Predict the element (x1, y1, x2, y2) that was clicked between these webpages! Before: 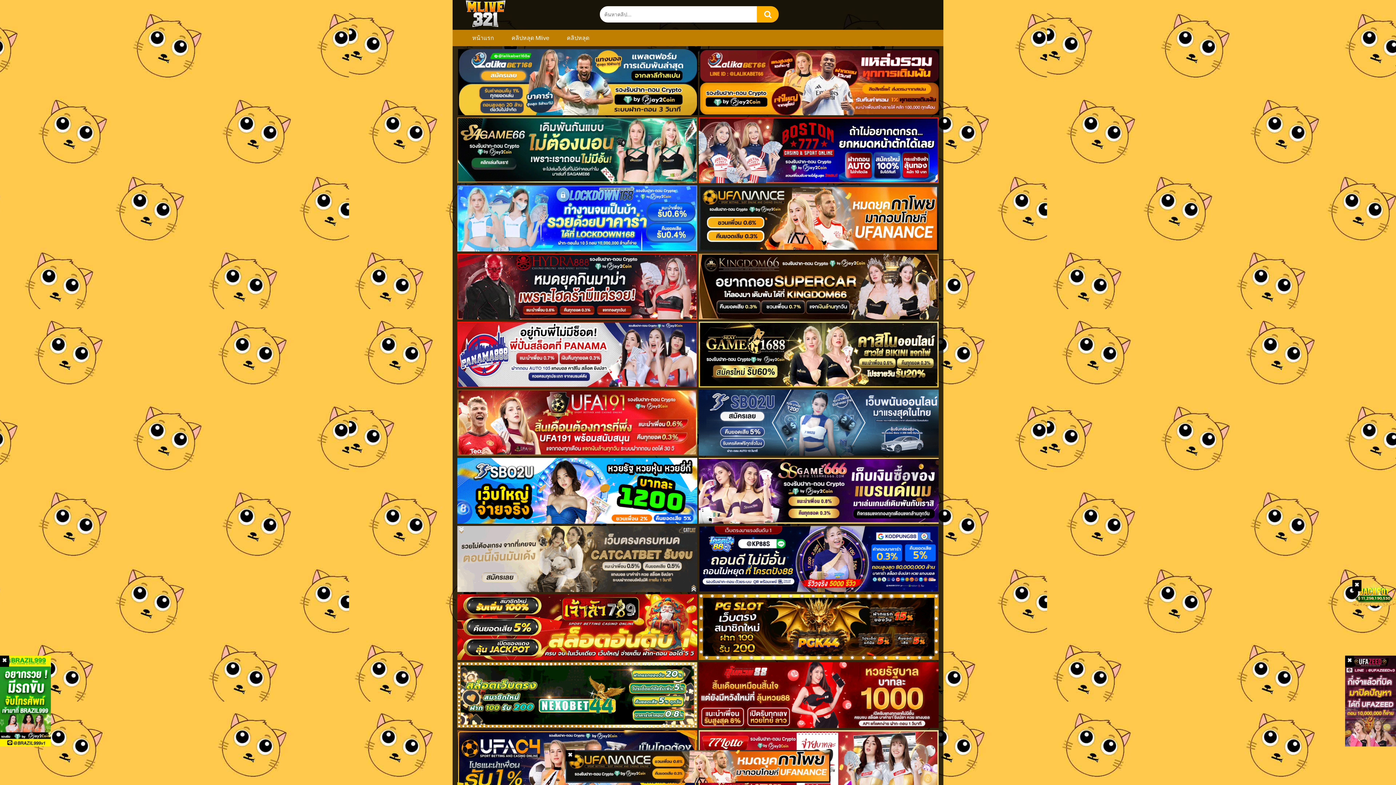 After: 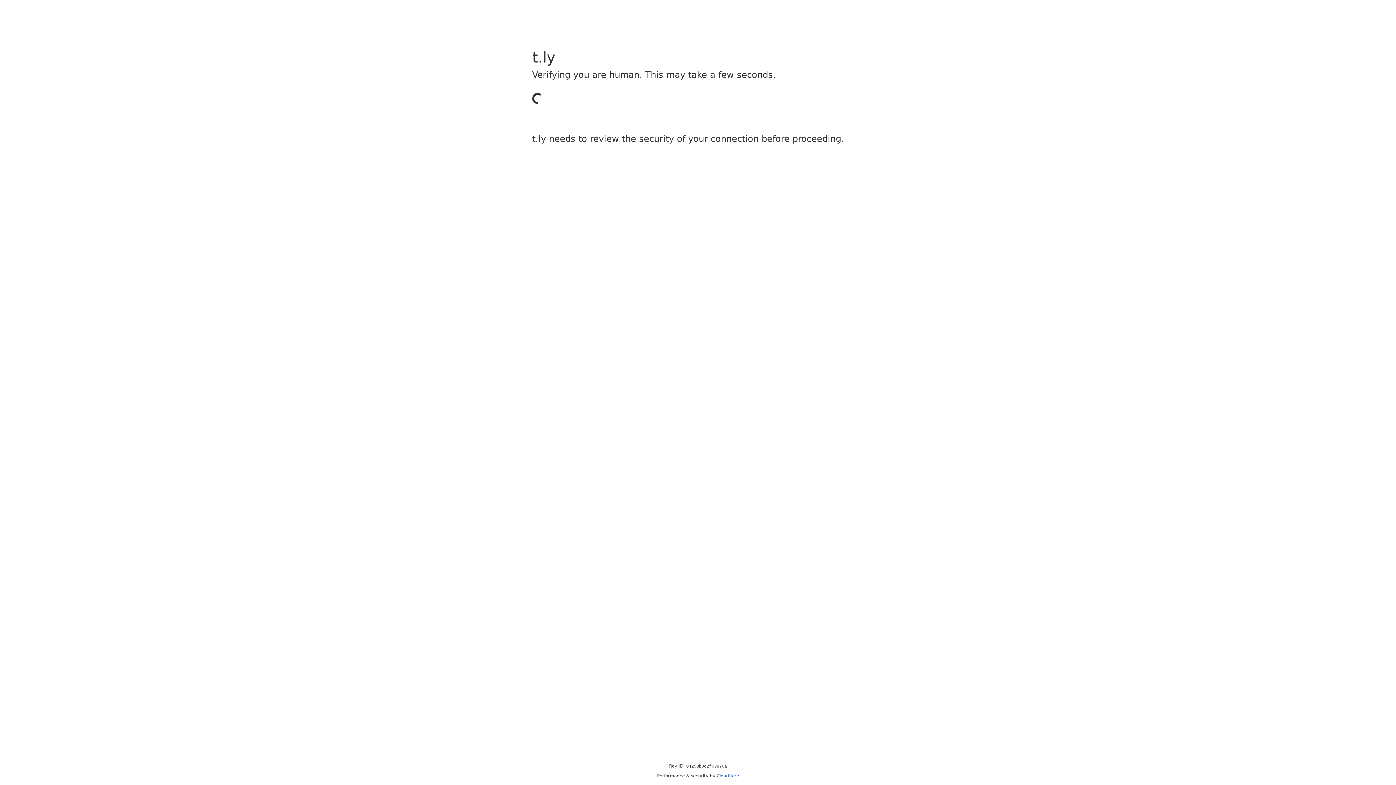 Action: bbox: (457, 314, 698, 320) label:  